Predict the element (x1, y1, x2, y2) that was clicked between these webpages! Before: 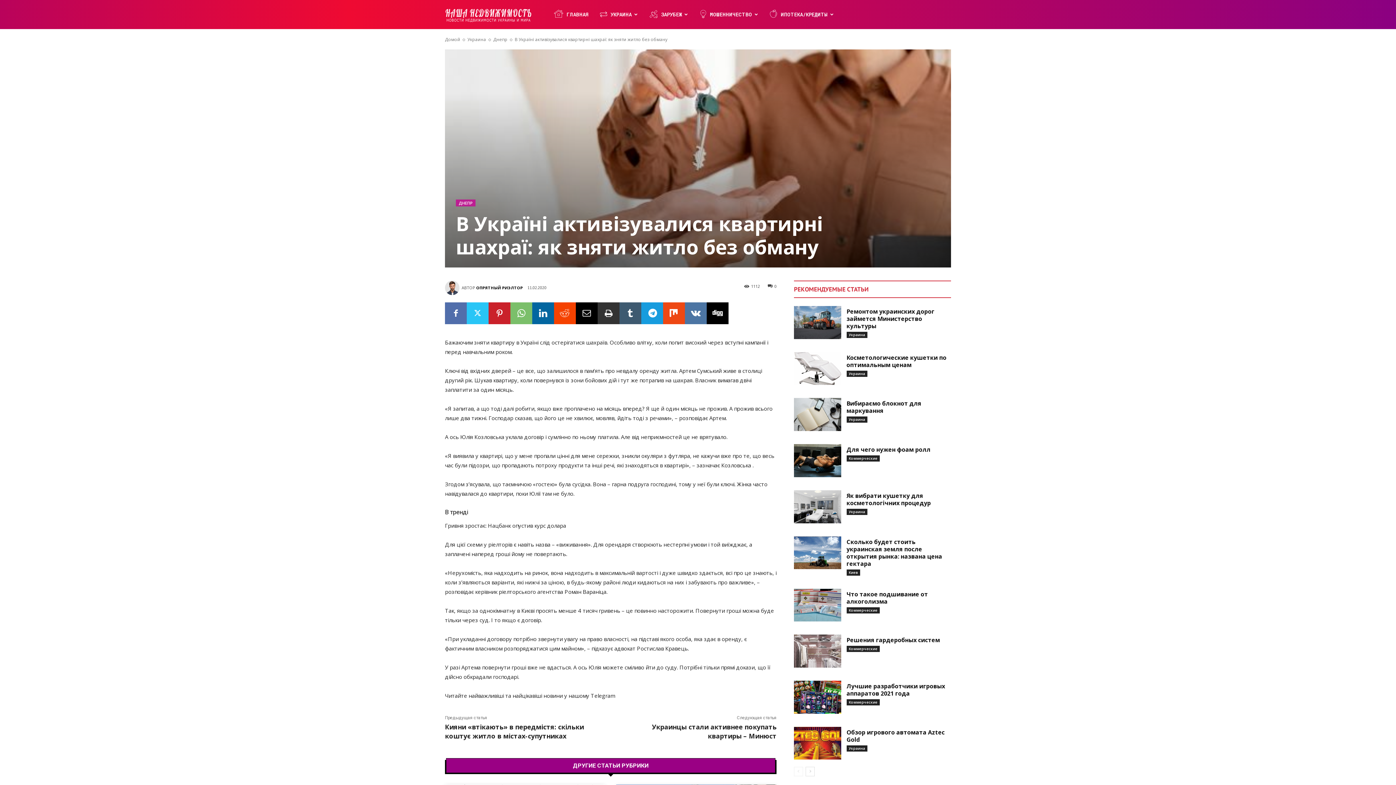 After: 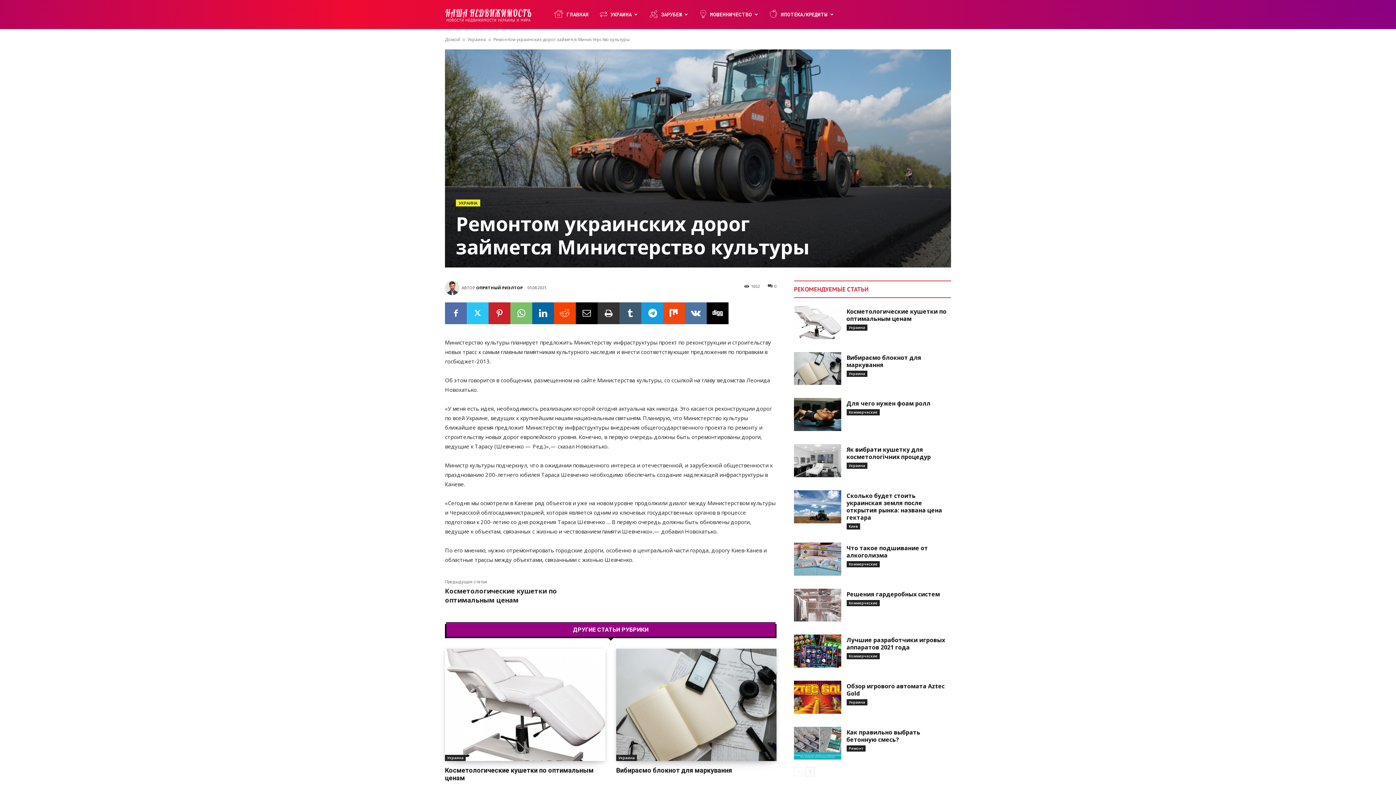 Action: bbox: (794, 306, 841, 339)